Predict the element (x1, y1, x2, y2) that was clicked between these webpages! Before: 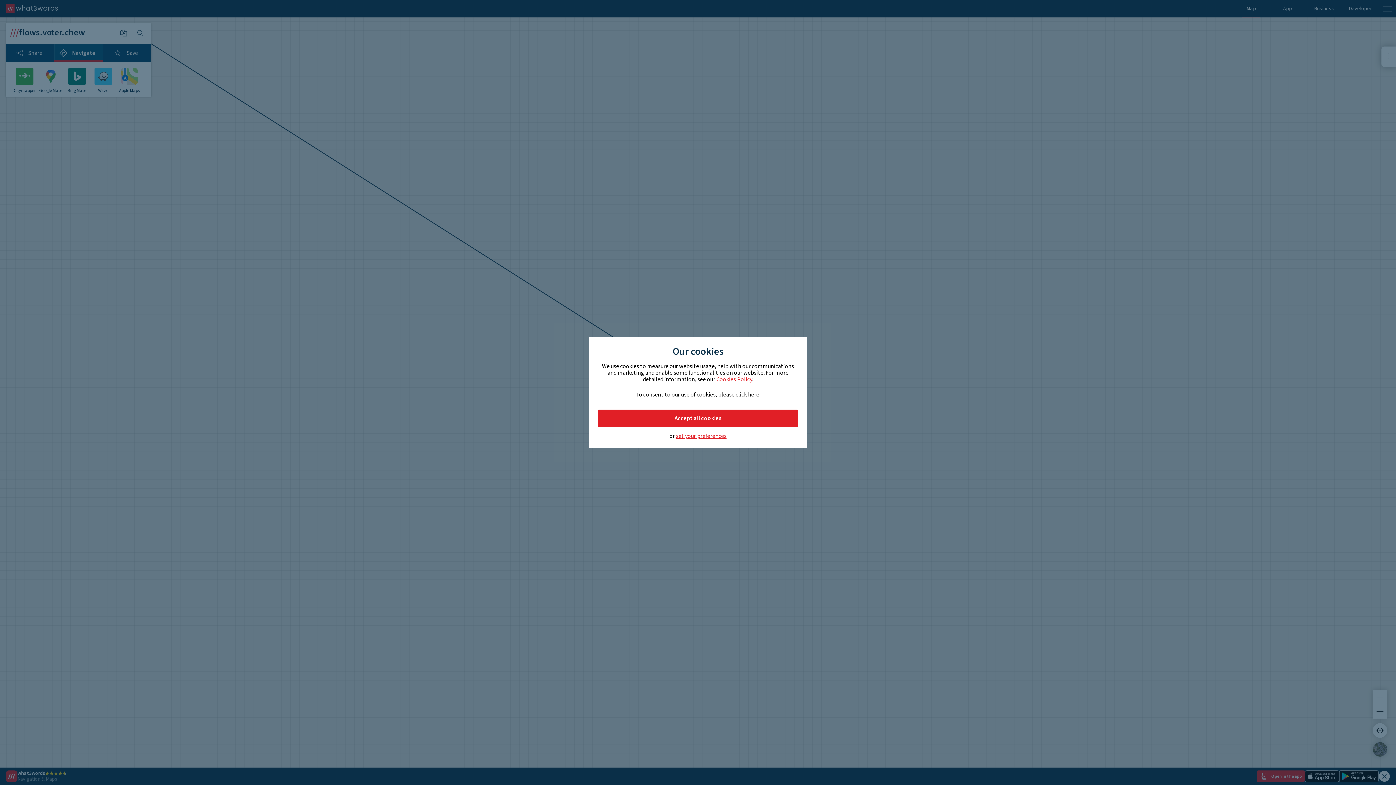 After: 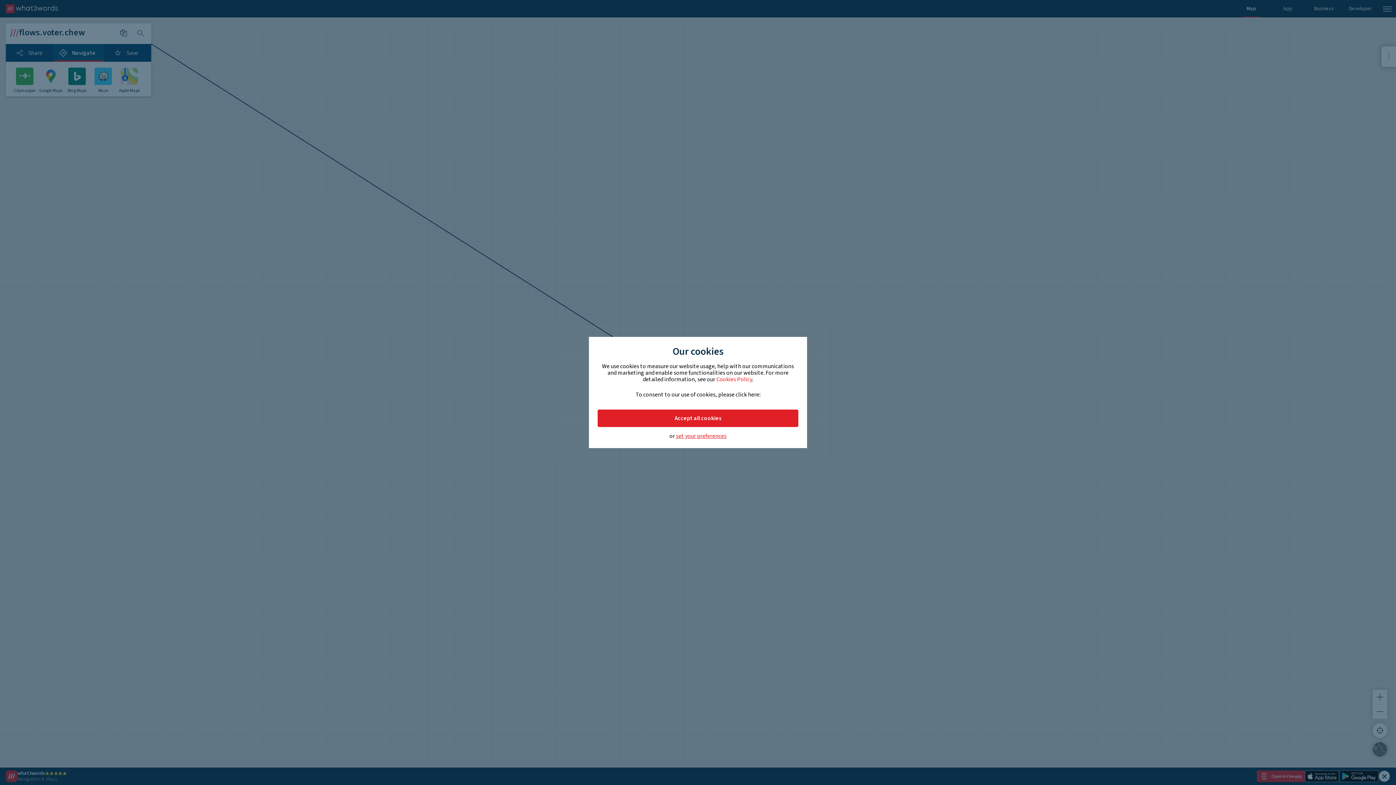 Action: bbox: (716, 375, 752, 383) label: Cookies Policy